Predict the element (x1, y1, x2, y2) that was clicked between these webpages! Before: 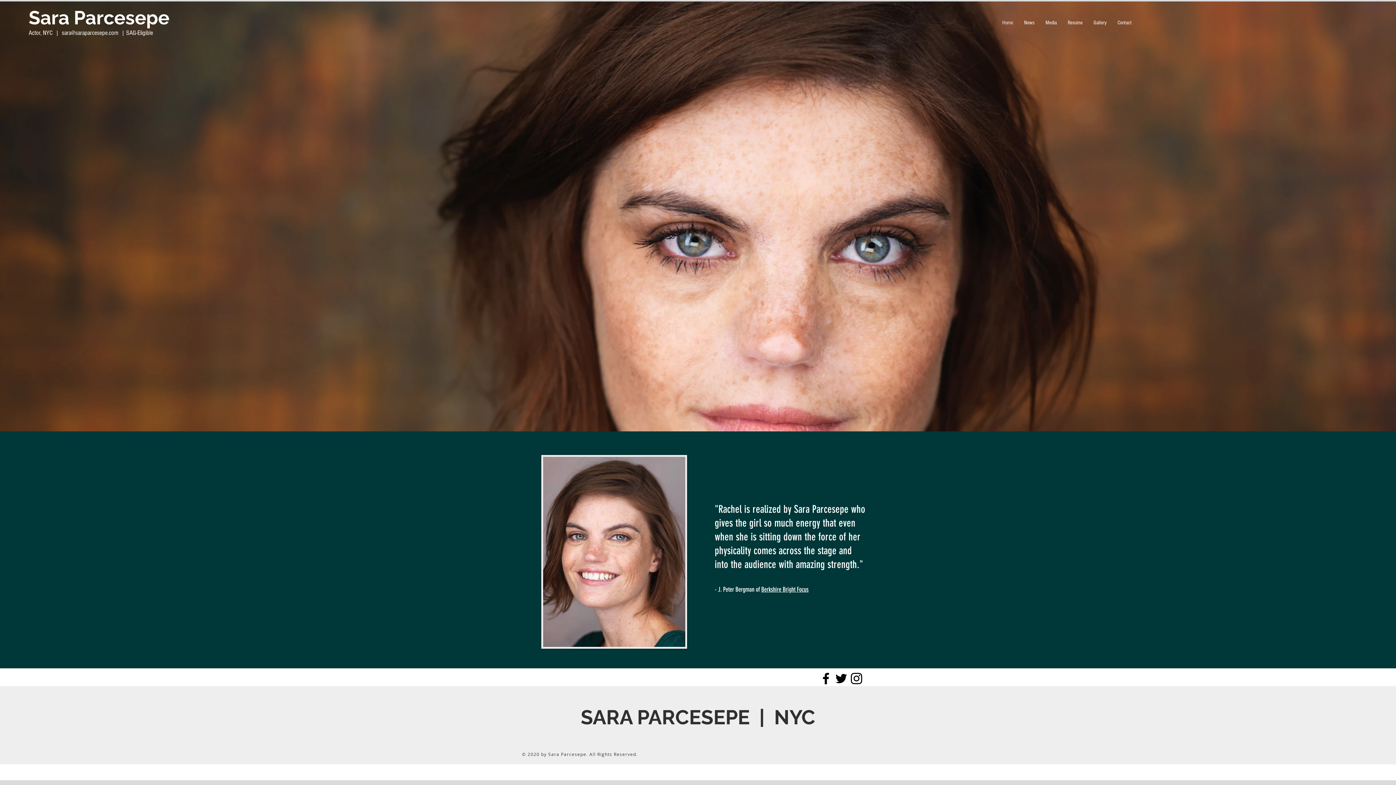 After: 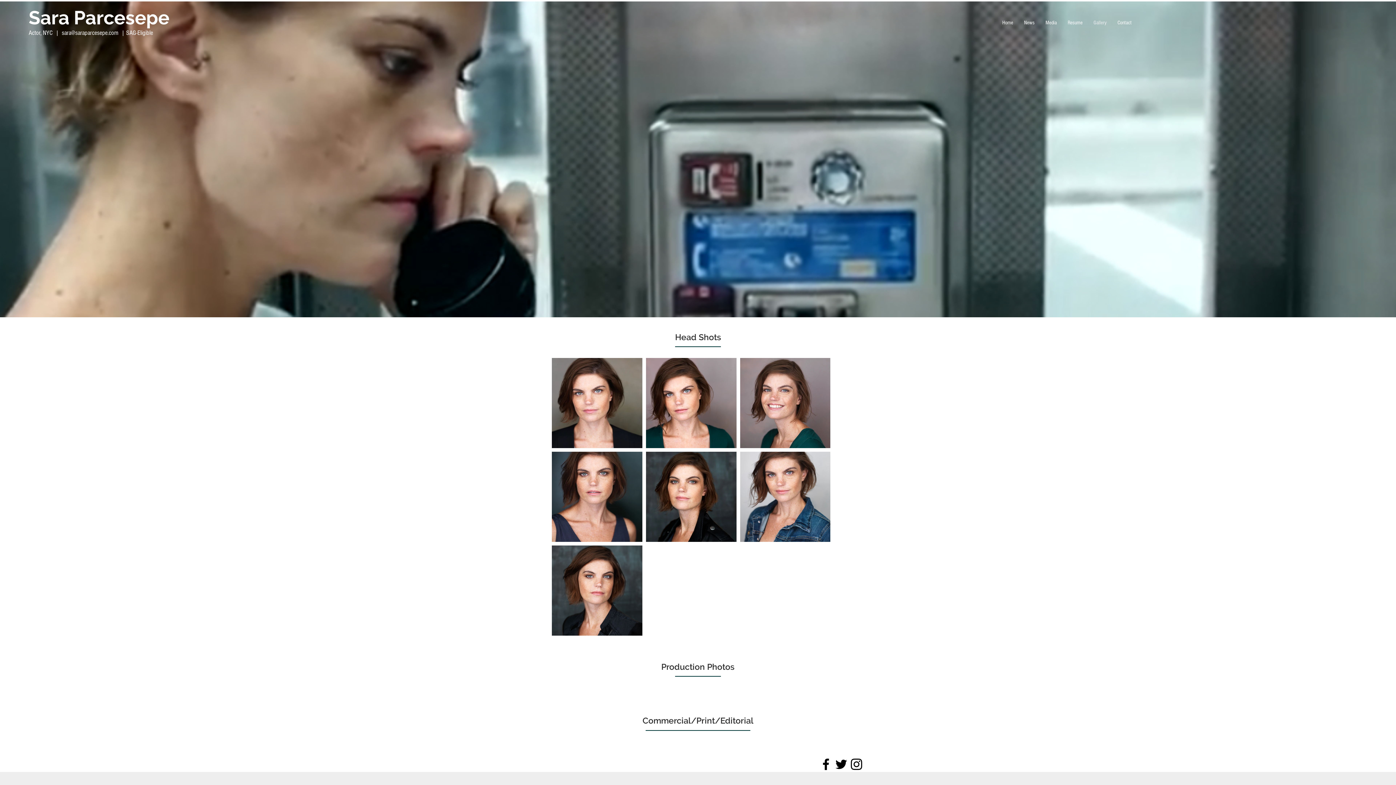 Action: label: Gallery bbox: (1088, 17, 1112, 28)